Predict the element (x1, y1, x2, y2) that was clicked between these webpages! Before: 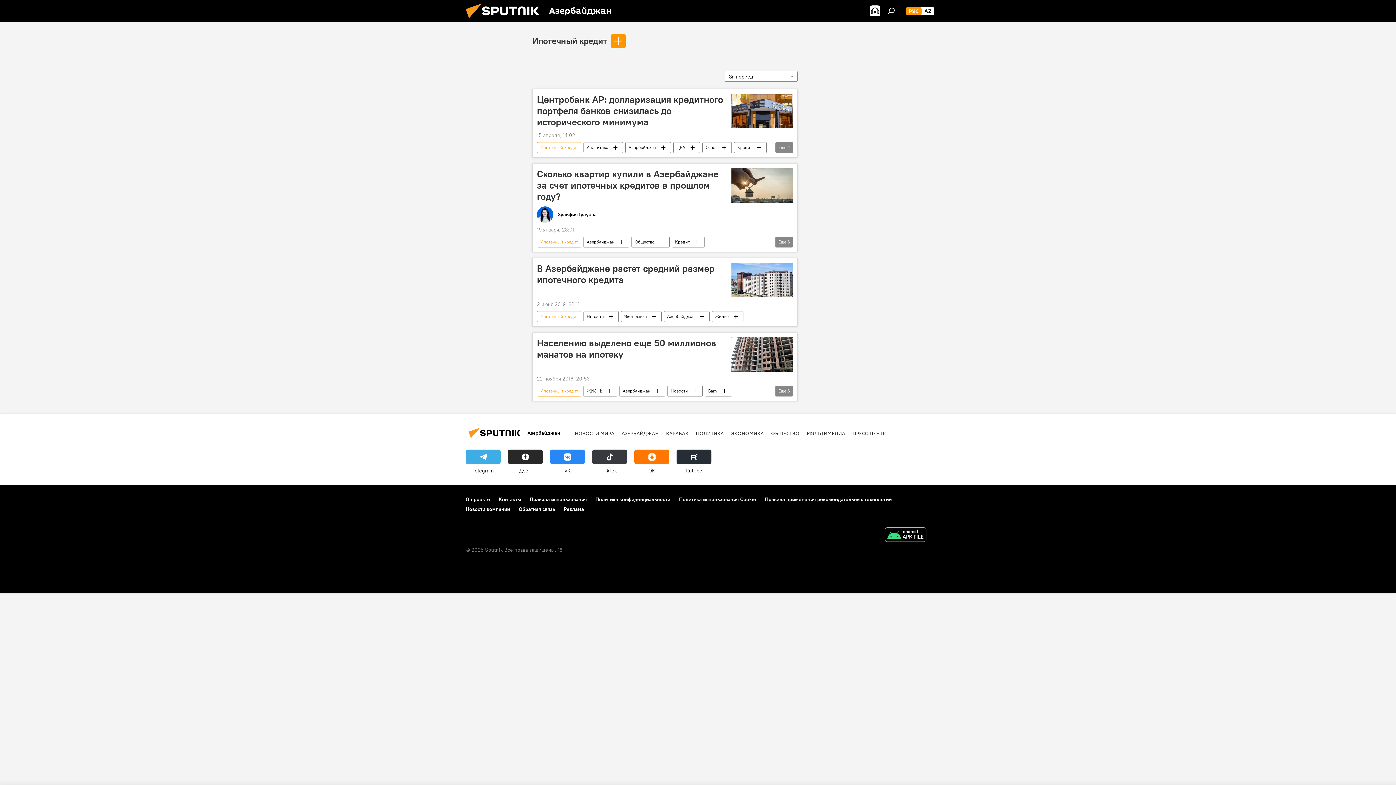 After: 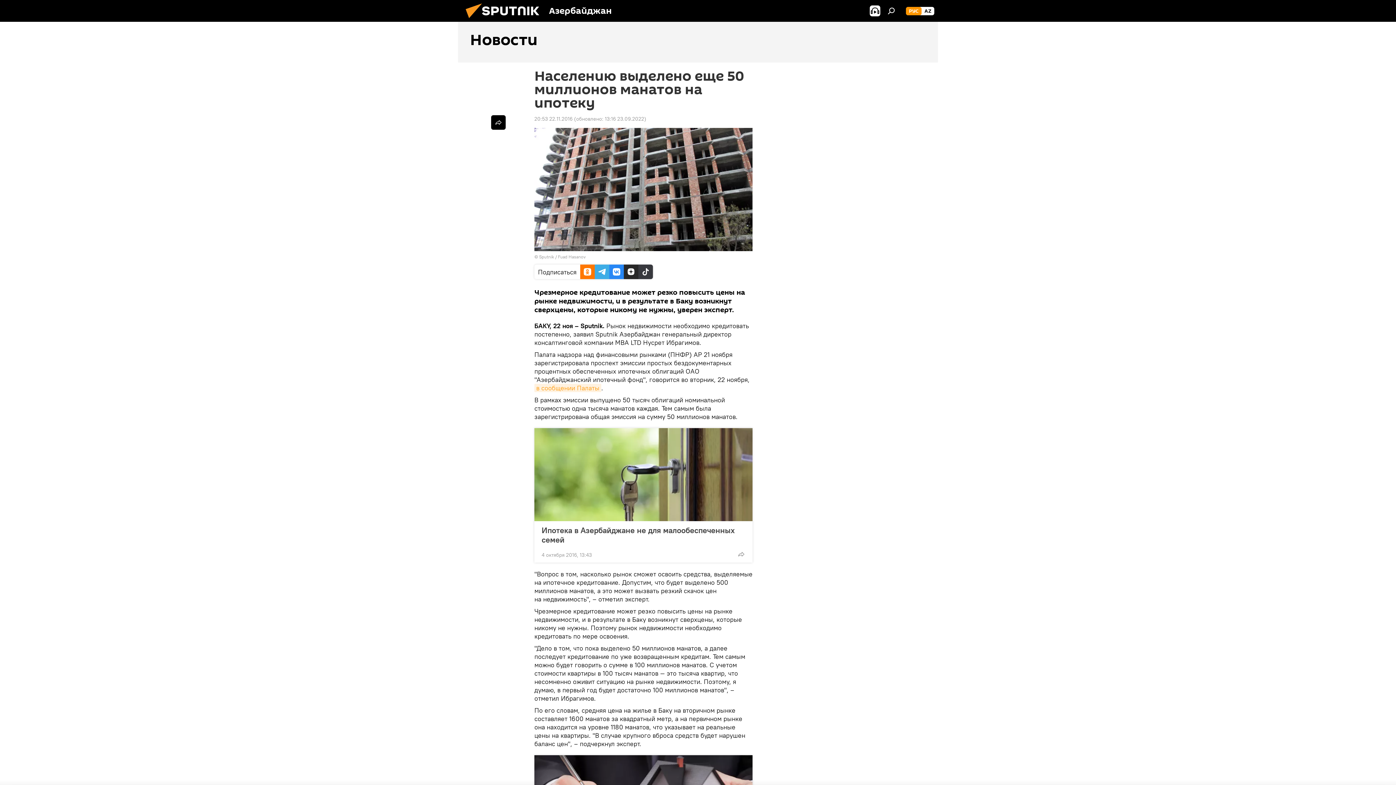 Action: bbox: (731, 337, 793, 372)